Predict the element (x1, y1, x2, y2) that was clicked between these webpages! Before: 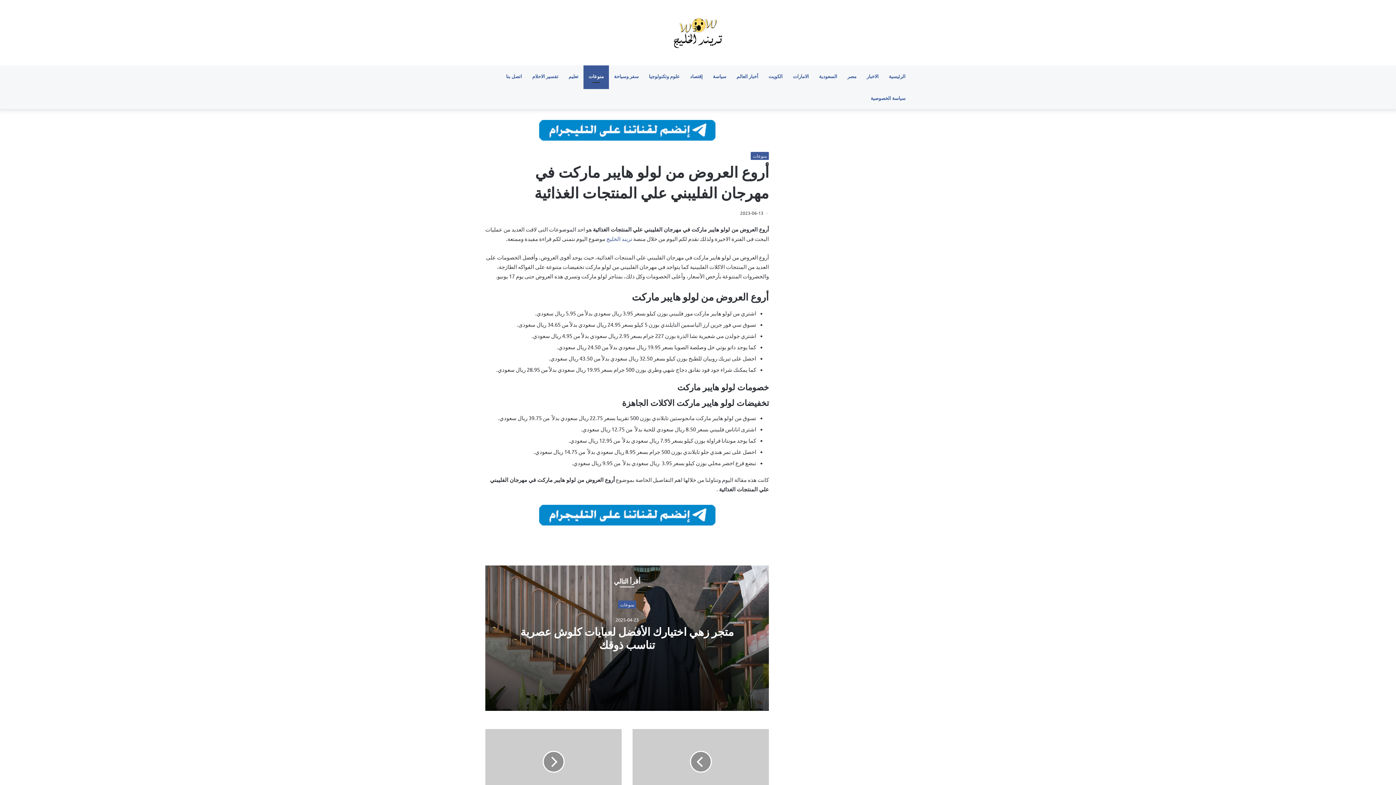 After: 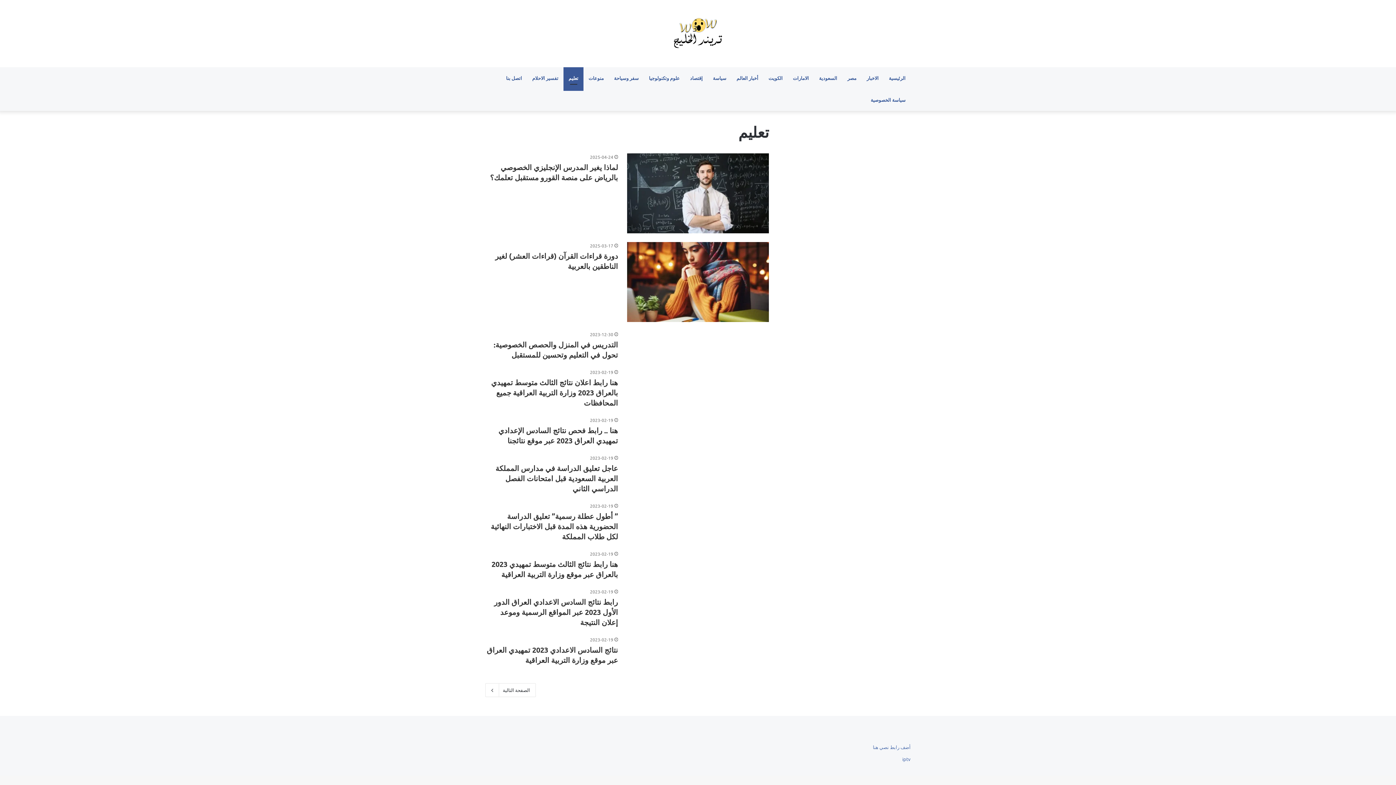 Action: label: تعليم bbox: (563, 65, 583, 87)